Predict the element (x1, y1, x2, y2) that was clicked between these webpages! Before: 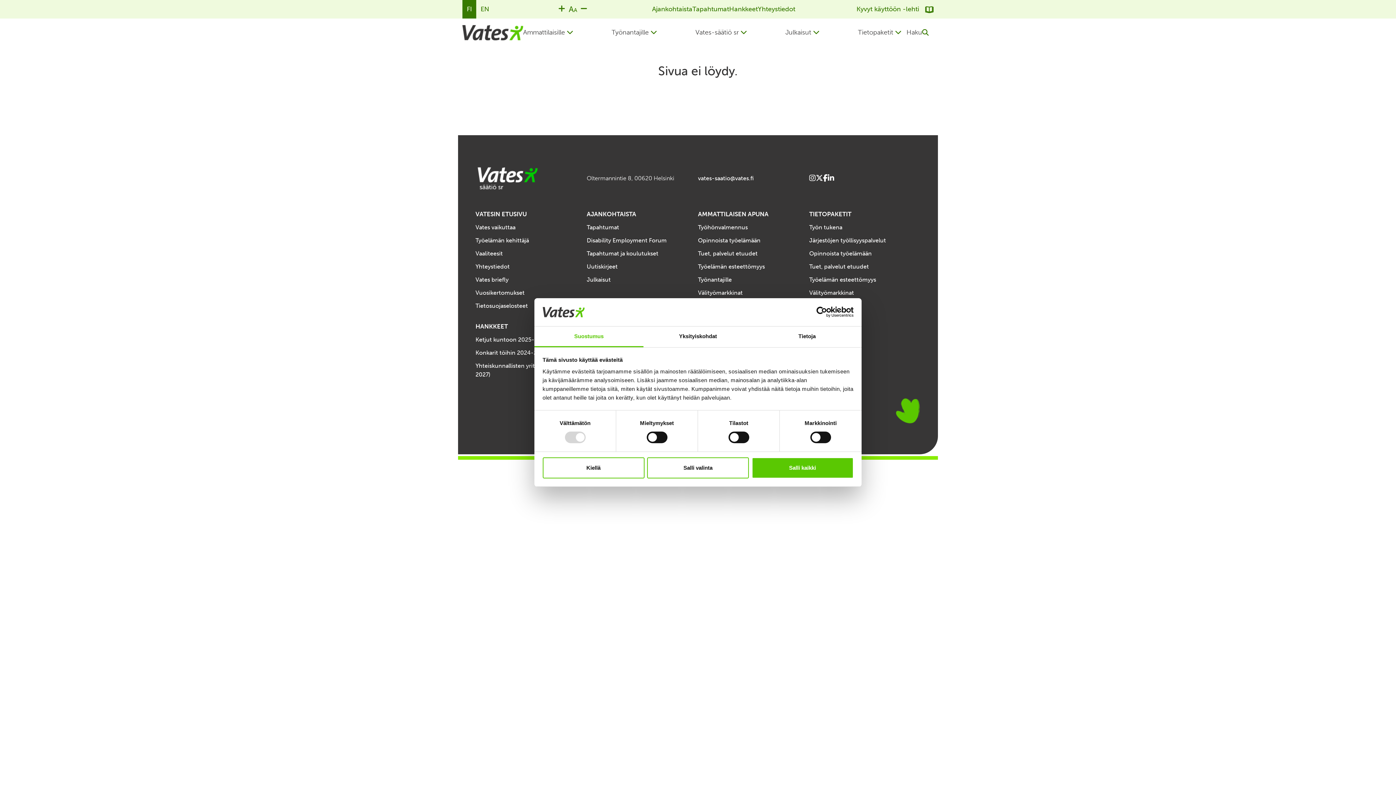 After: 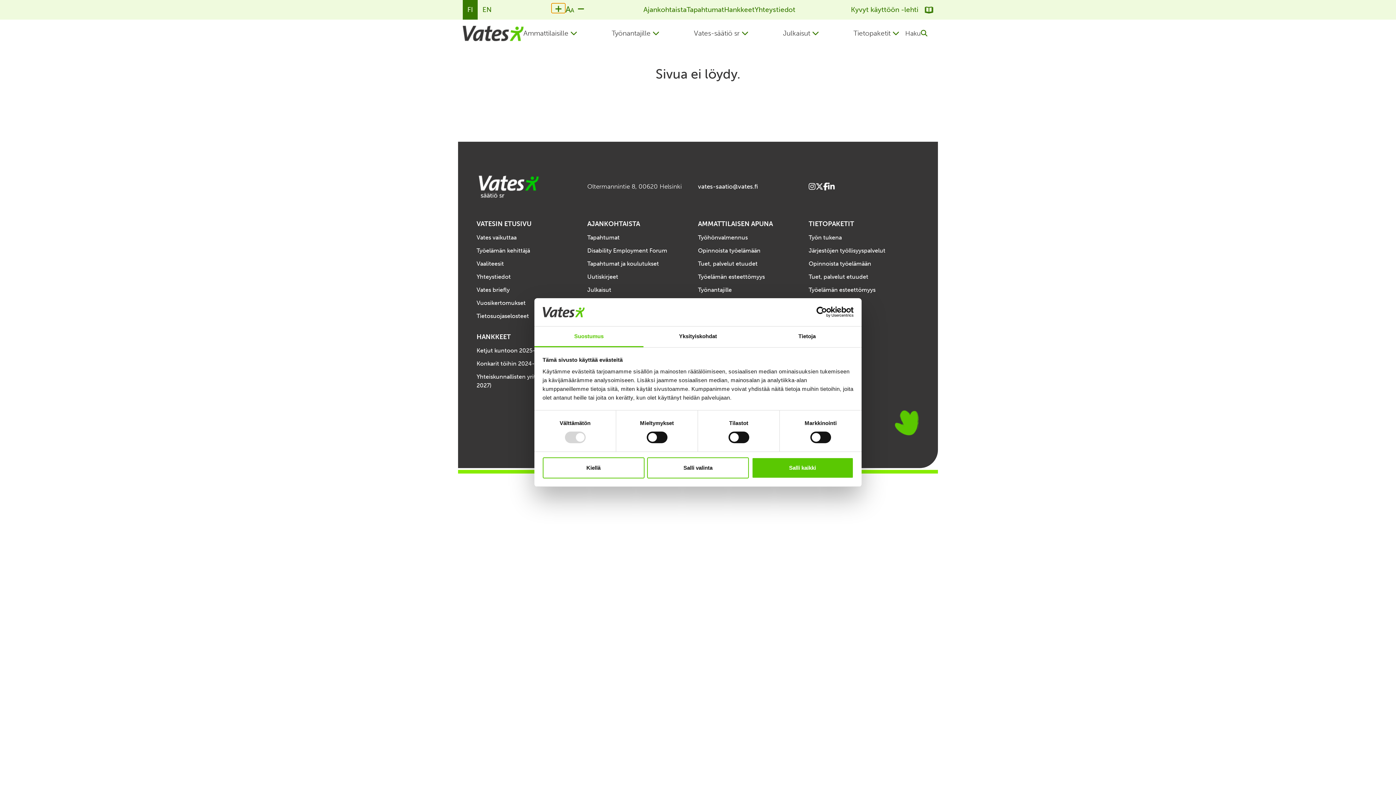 Action: label: Increase font size bbox: (555, 3, 568, 13)